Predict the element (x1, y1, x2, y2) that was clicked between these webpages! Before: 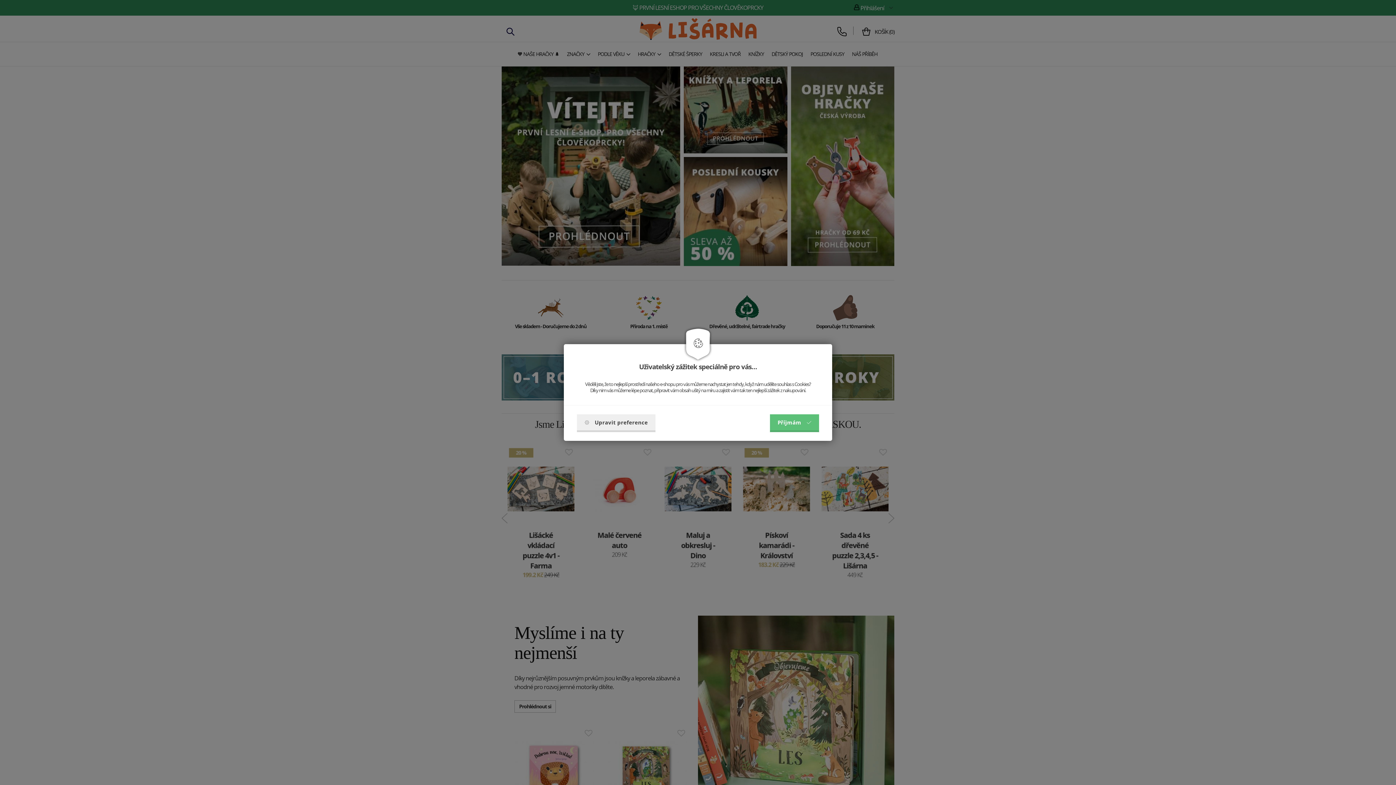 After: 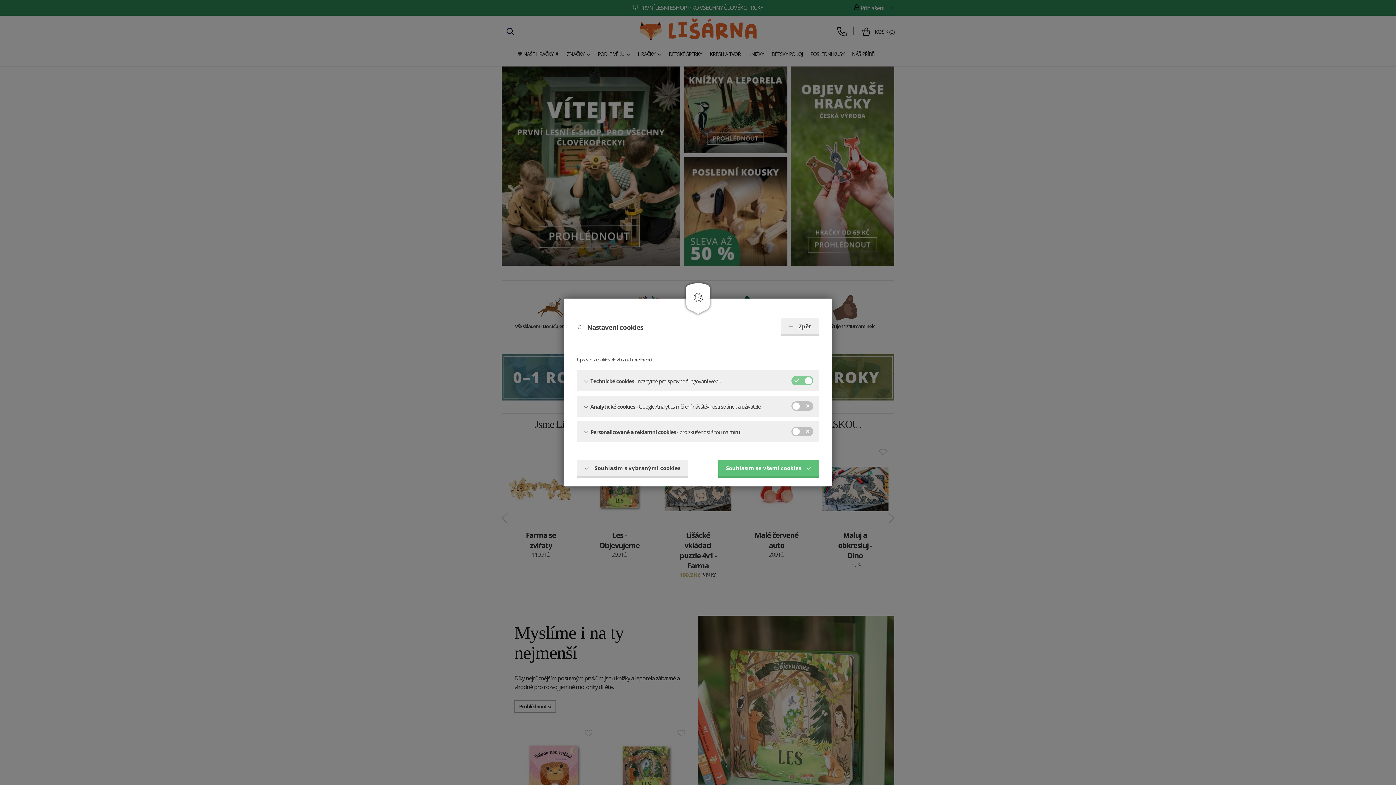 Action: label: Upravit preference bbox: (577, 414, 655, 432)